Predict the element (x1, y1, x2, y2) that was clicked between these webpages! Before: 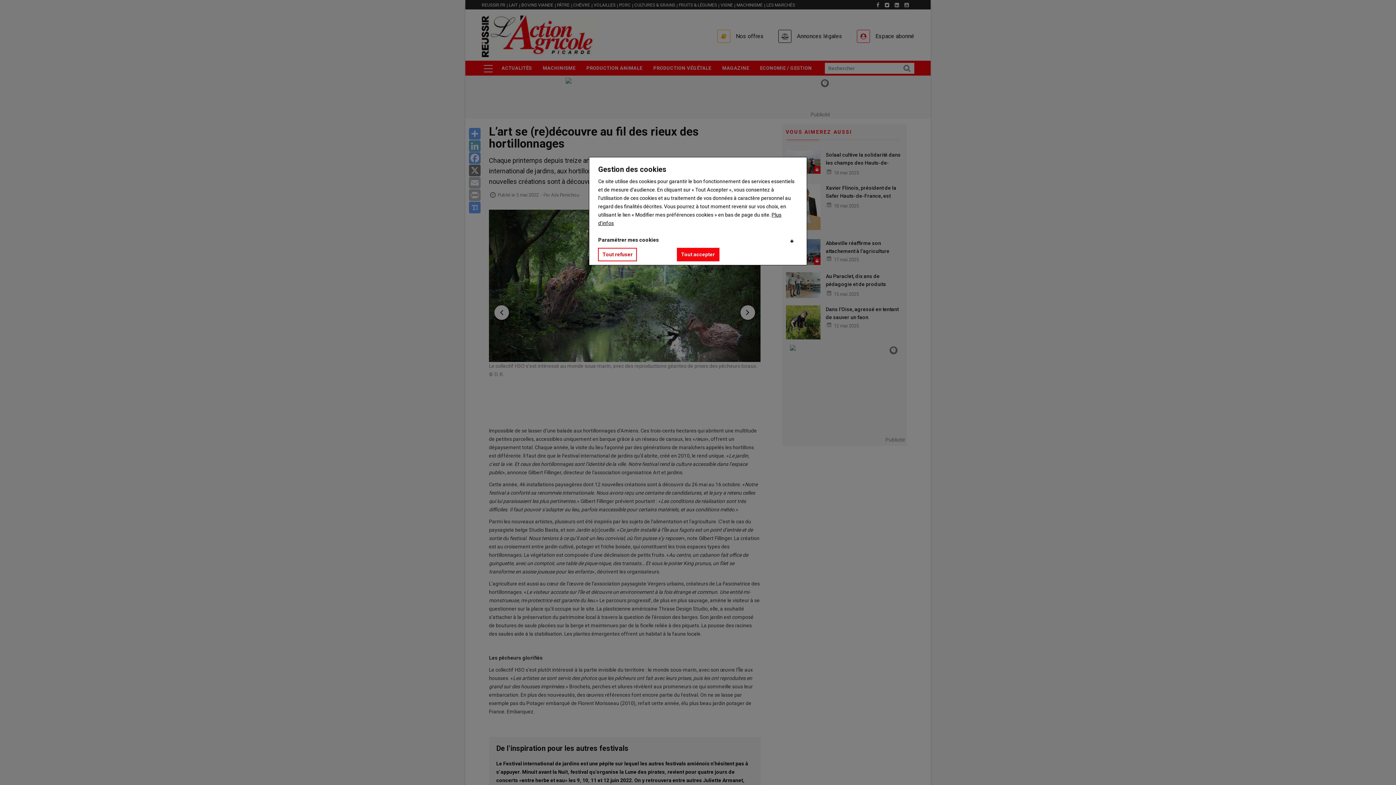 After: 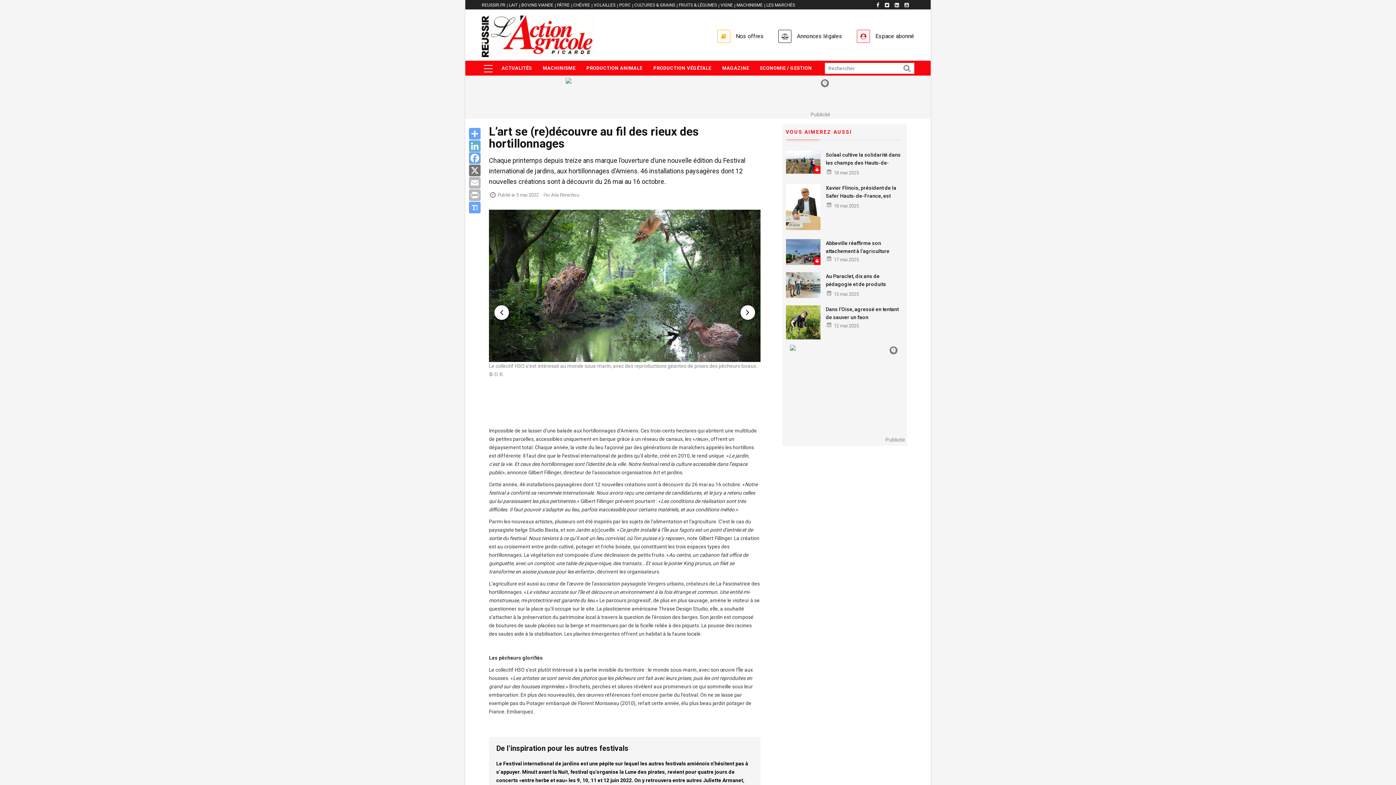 Action: bbox: (676, 248, 719, 261) label: Tout accepter